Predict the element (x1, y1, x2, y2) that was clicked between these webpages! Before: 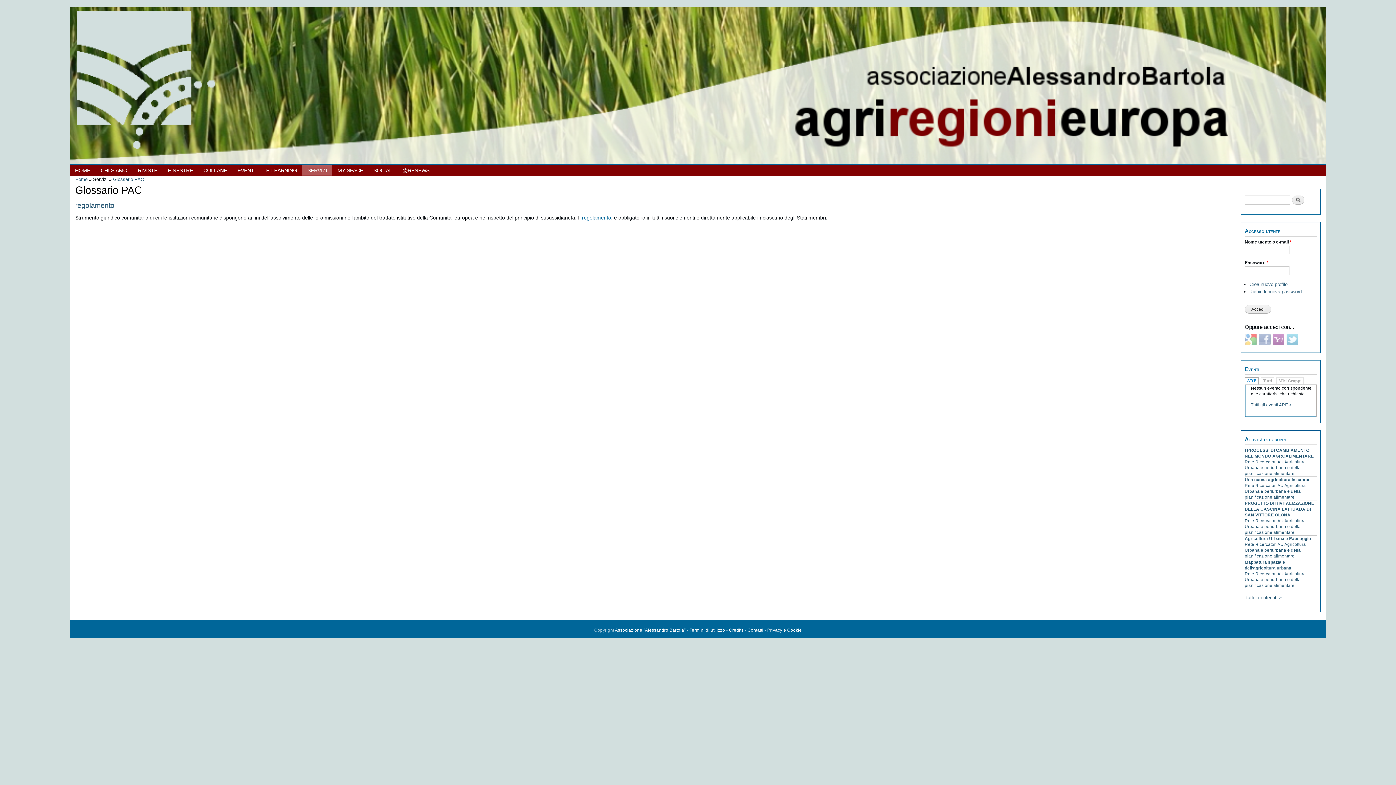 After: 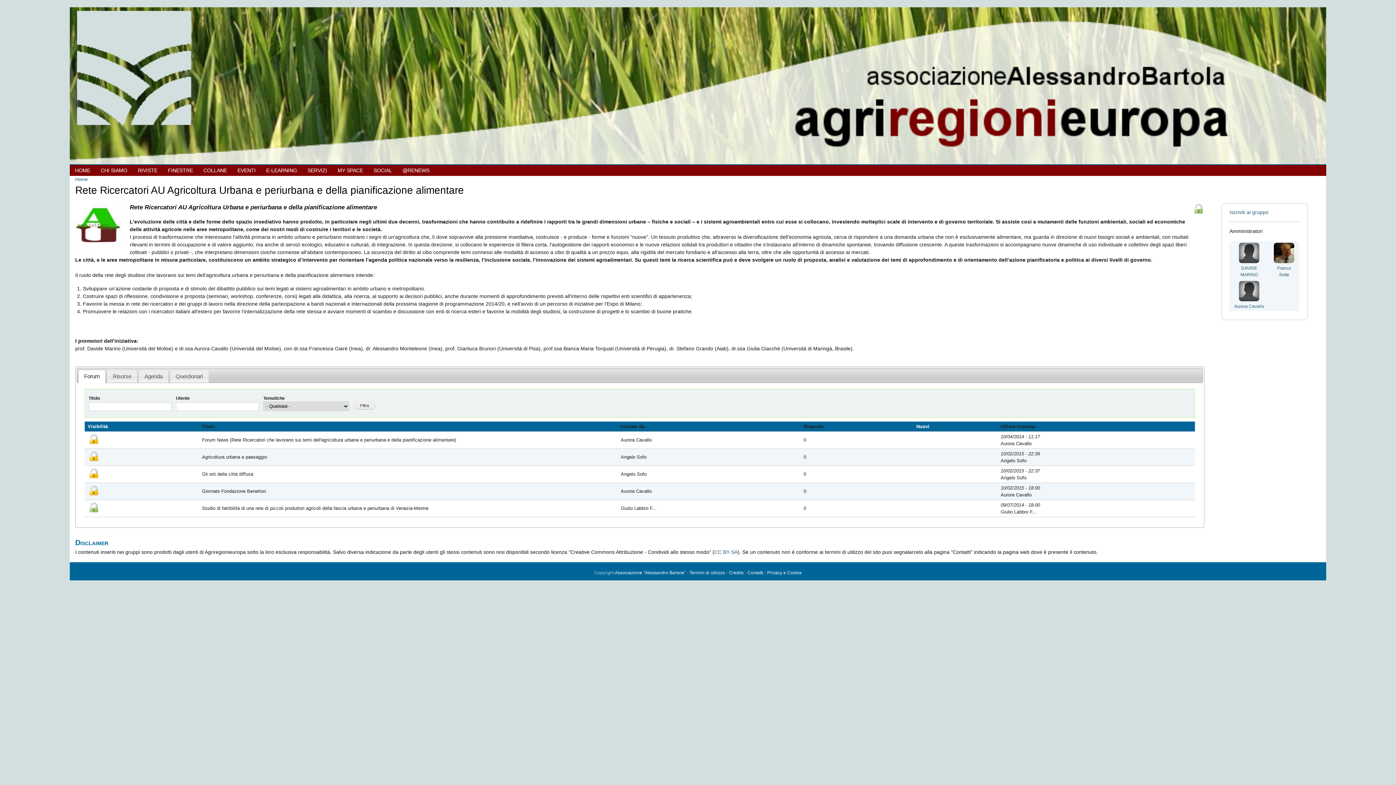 Action: label: Rete Ricercatori AU Agricoltura Urbana e periurbana e della pianificazione alimentare bbox: (1245, 460, 1306, 476)